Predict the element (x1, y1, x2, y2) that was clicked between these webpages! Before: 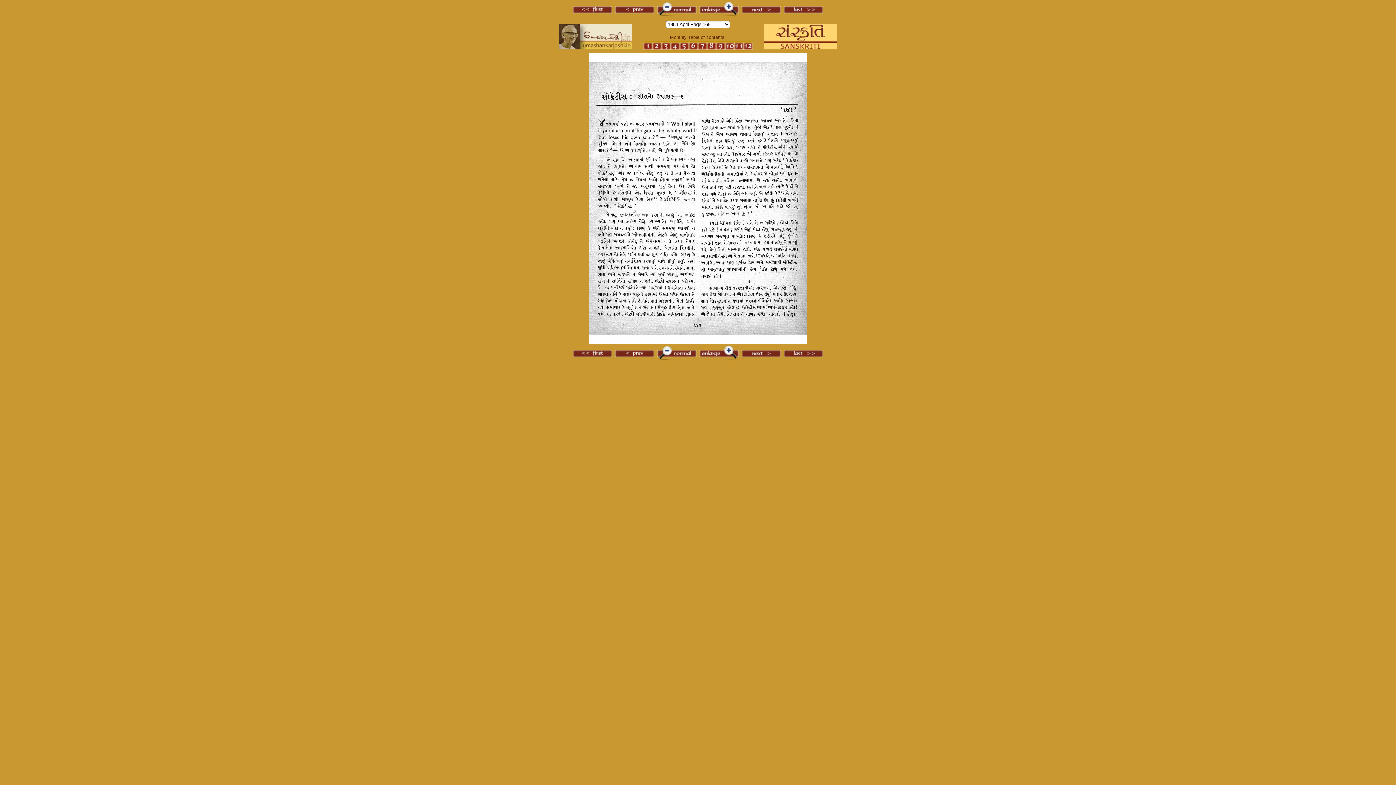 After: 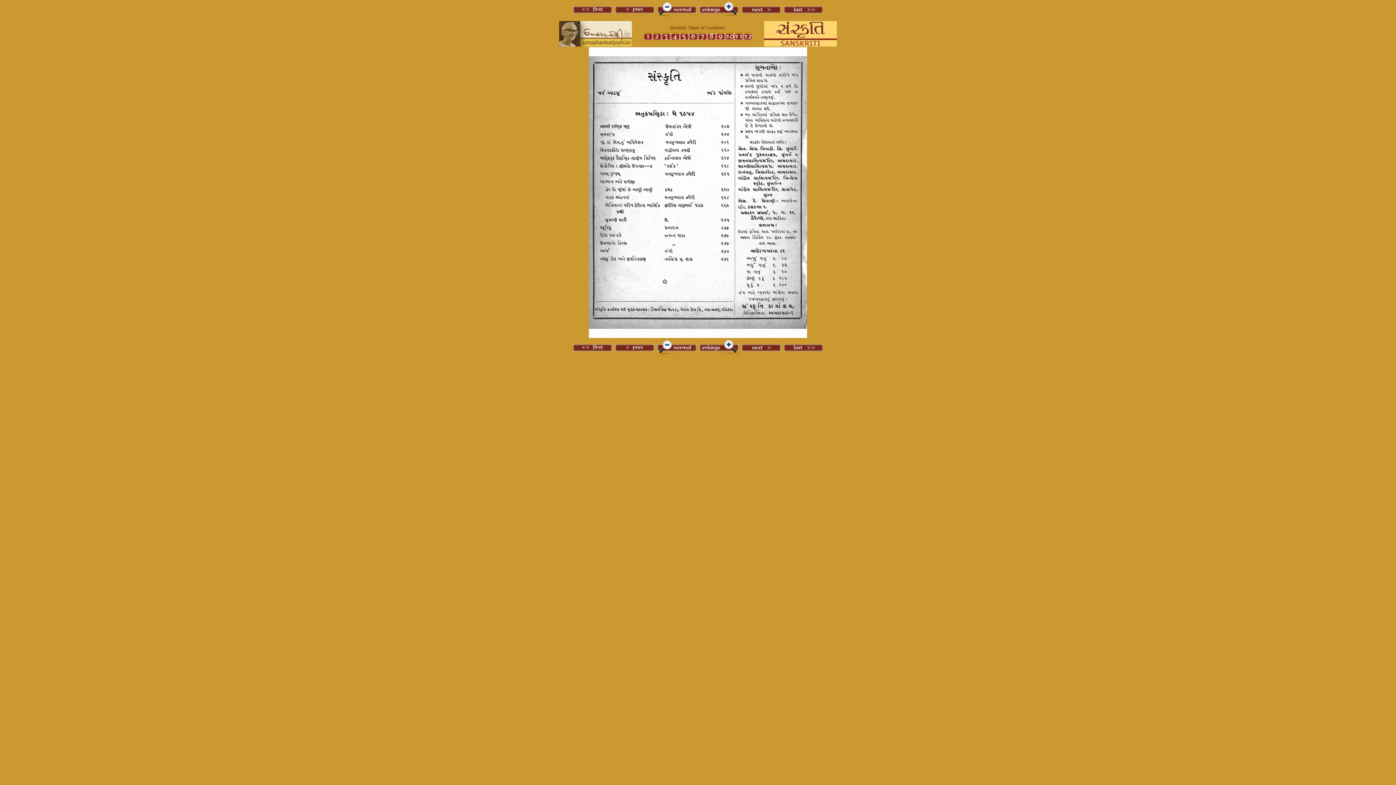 Action: bbox: (680, 46, 689, 51)